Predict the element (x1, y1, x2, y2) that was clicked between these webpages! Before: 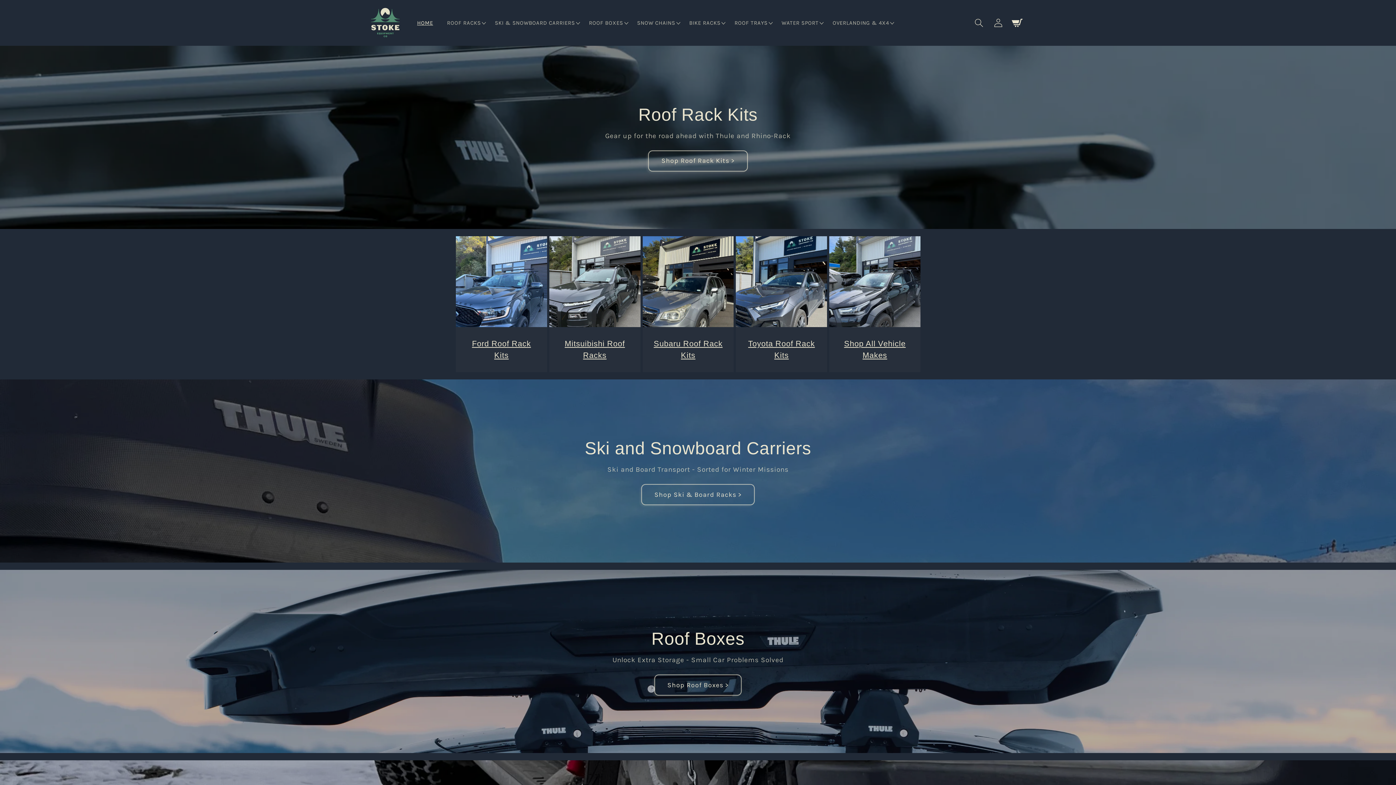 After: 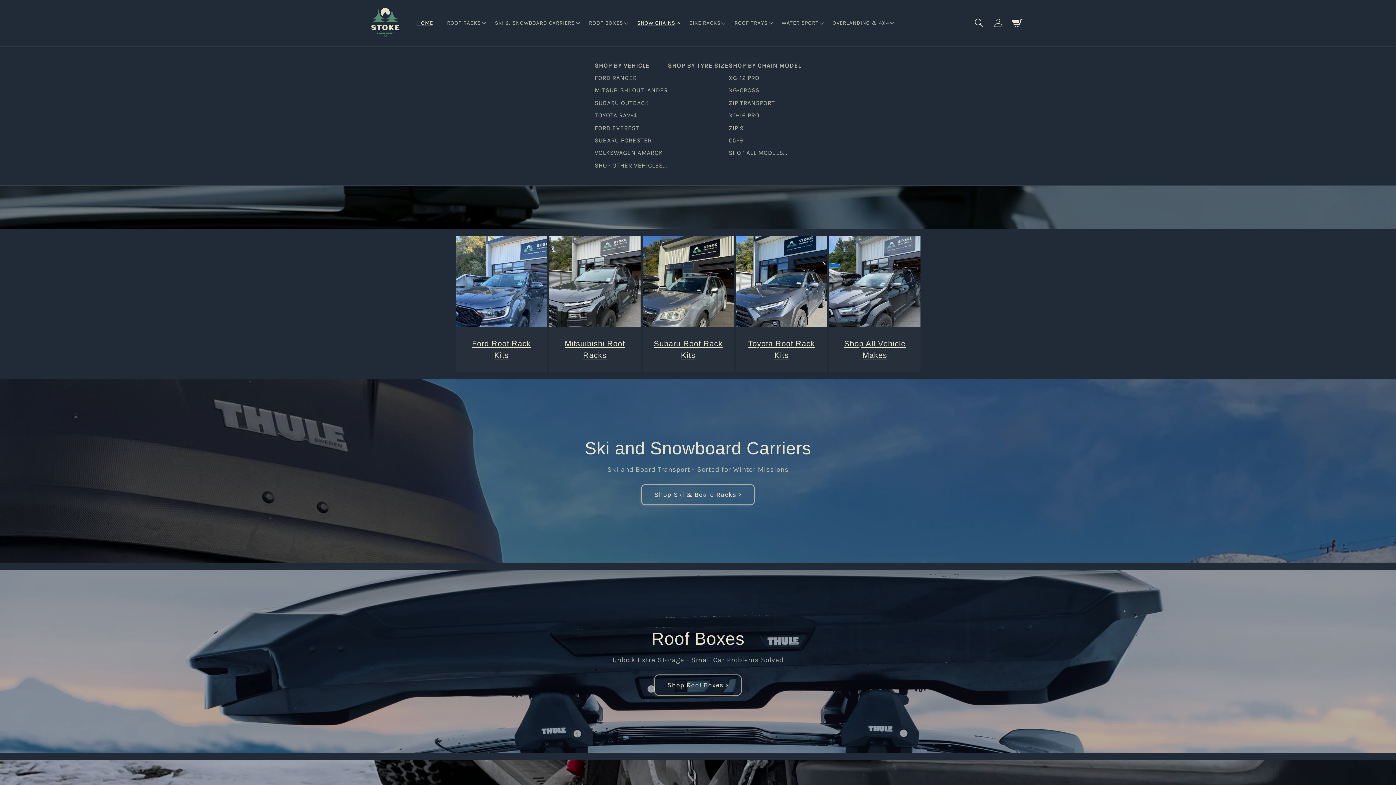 Action: bbox: (632, 14, 684, 31) label: SNOW CHAINS